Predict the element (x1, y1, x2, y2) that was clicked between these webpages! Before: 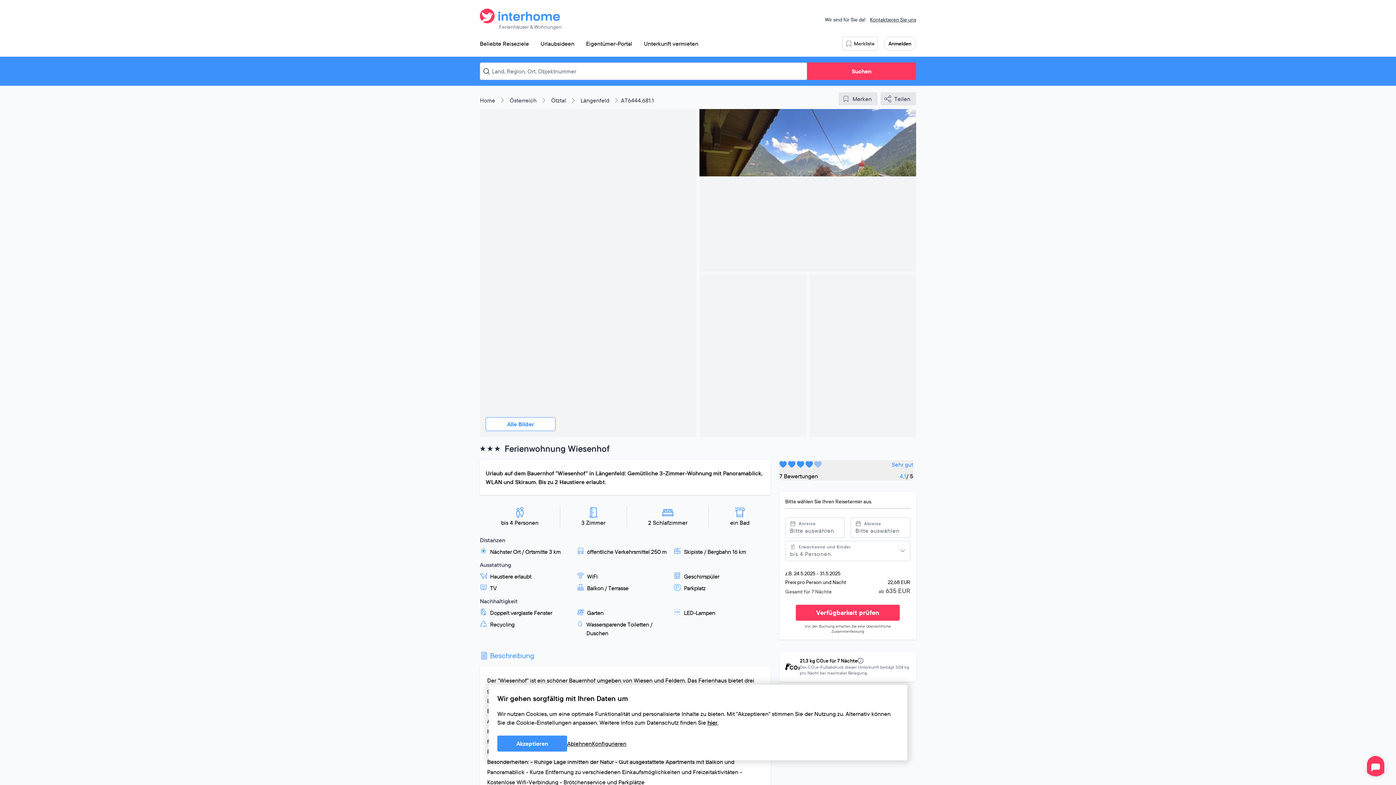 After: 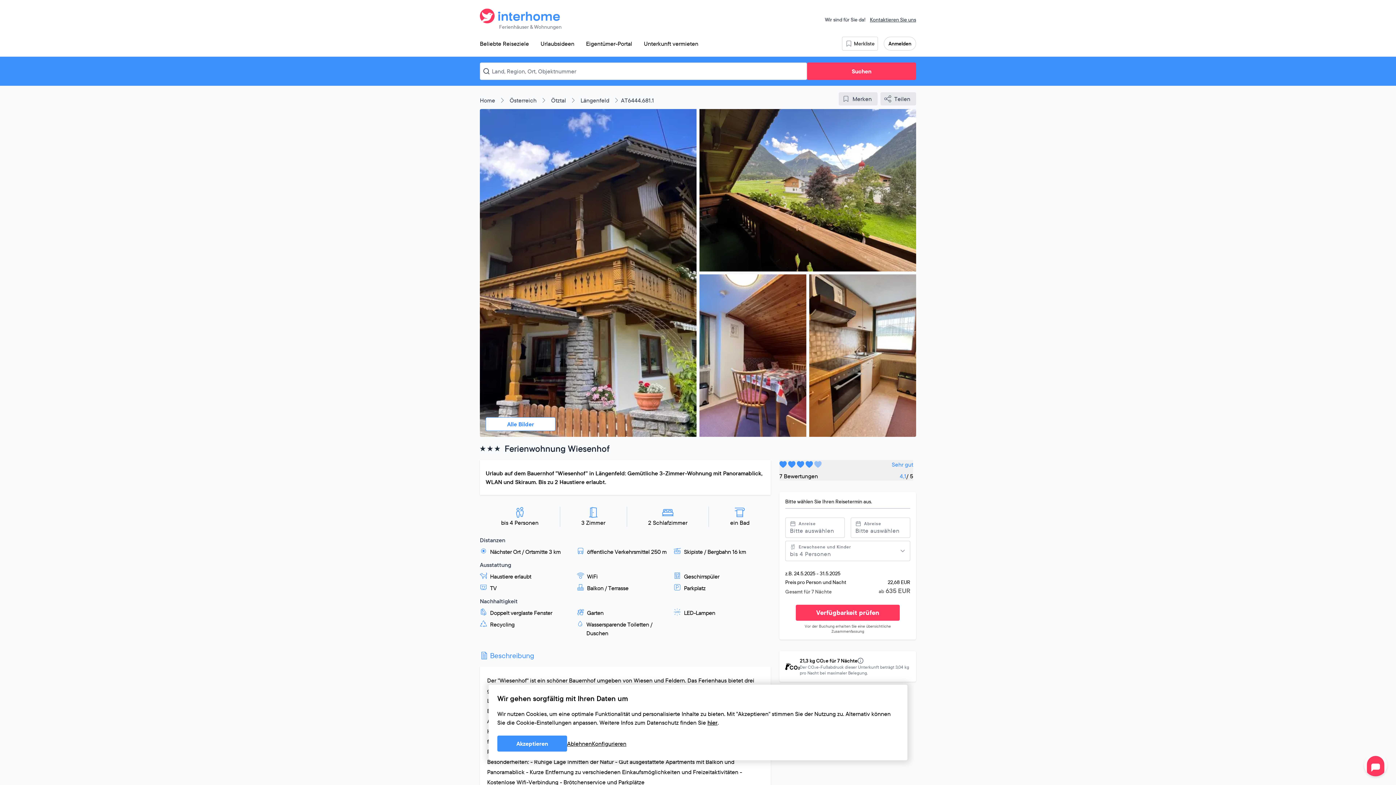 Action: bbox: (621, 93, 654, 101) label: AT6444.681.1